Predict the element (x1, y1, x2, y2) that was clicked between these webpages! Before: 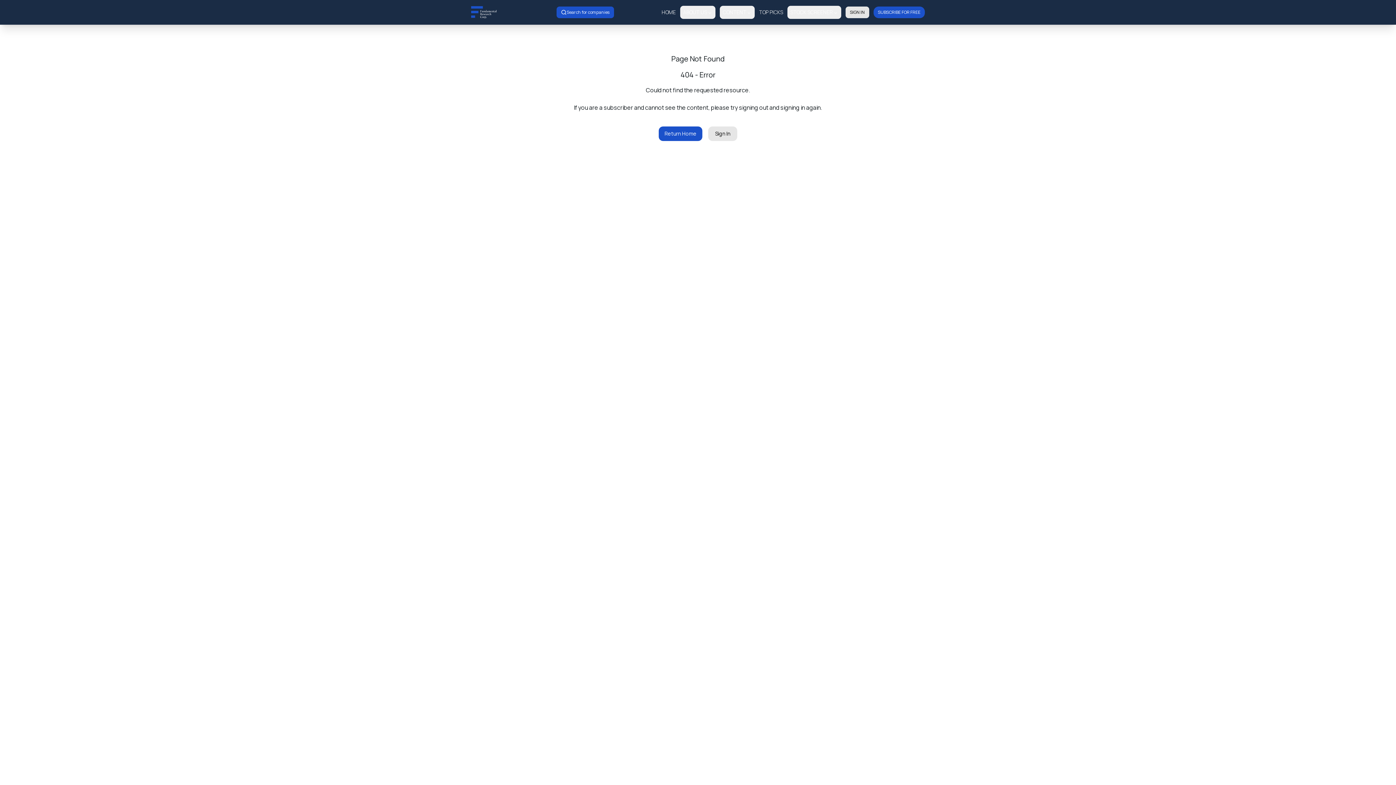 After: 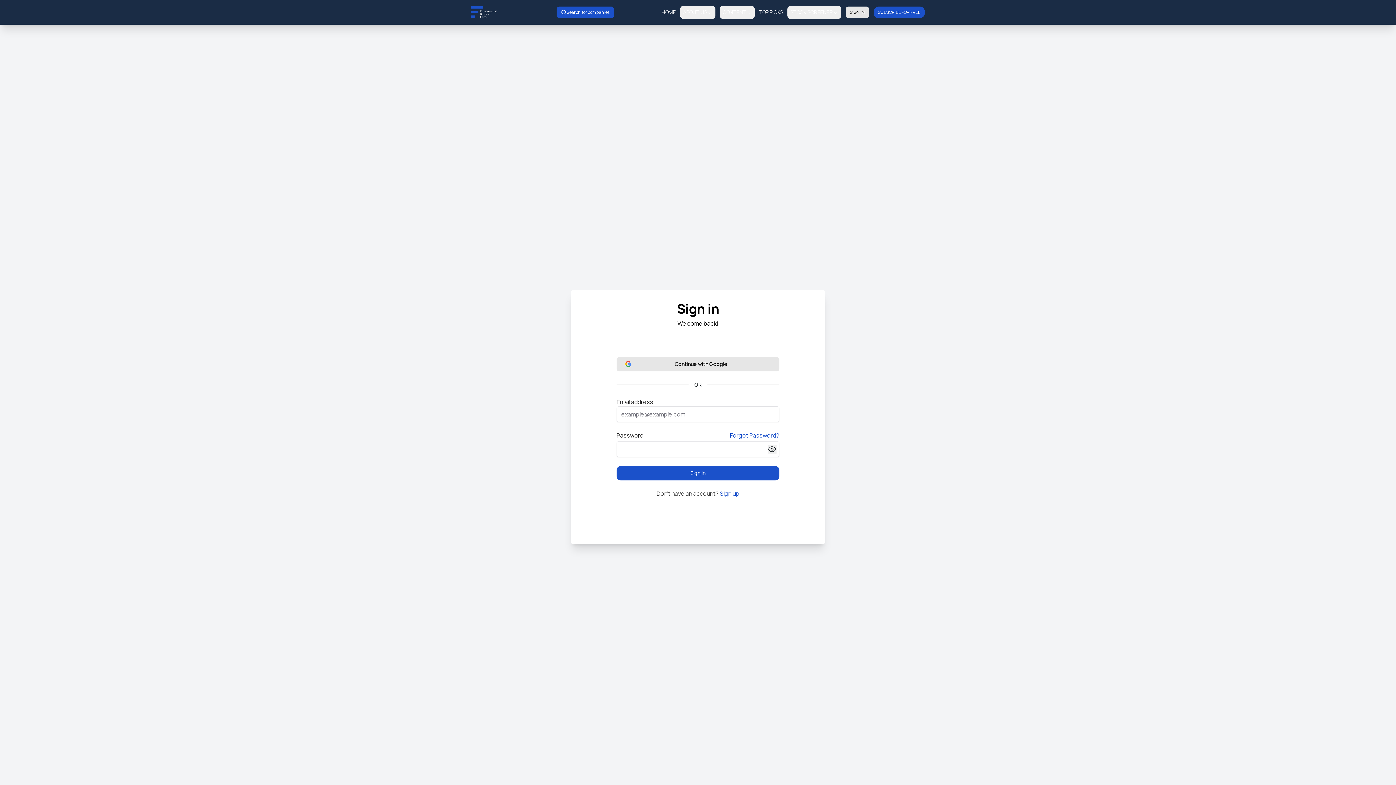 Action: bbox: (845, 8, 869, 15) label: SIGN IN